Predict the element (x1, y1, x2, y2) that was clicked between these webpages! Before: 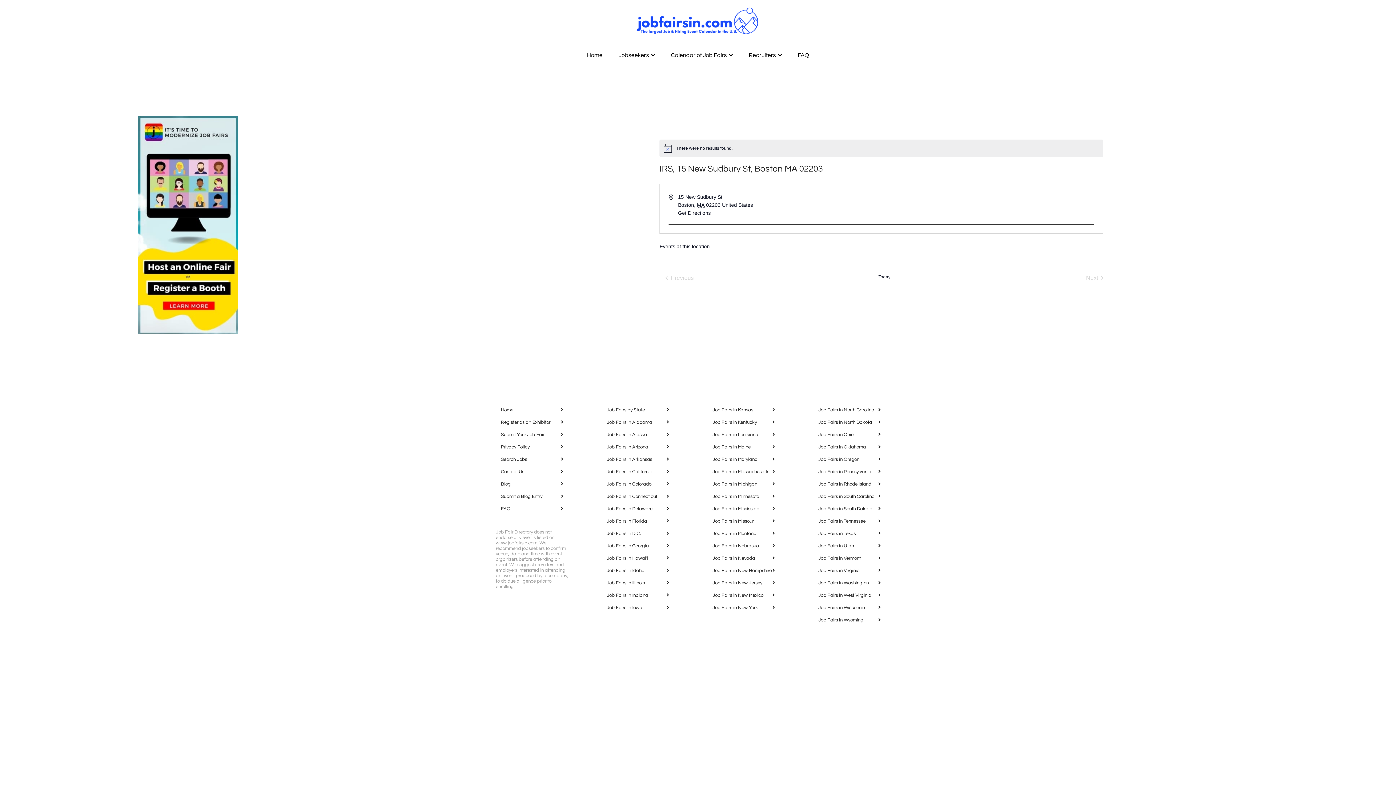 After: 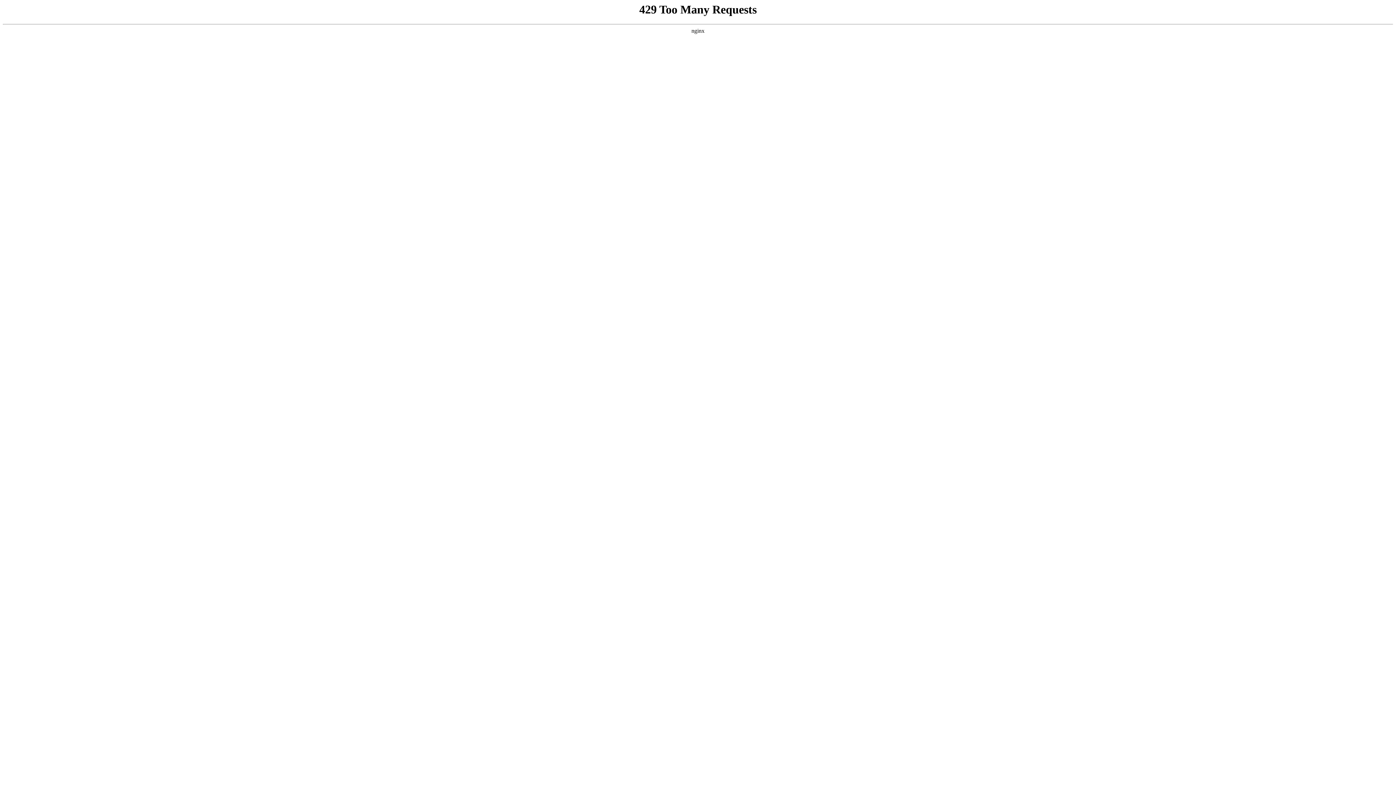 Action: bbox: (818, 494, 874, 499) label: Job Fairs in South Carolina